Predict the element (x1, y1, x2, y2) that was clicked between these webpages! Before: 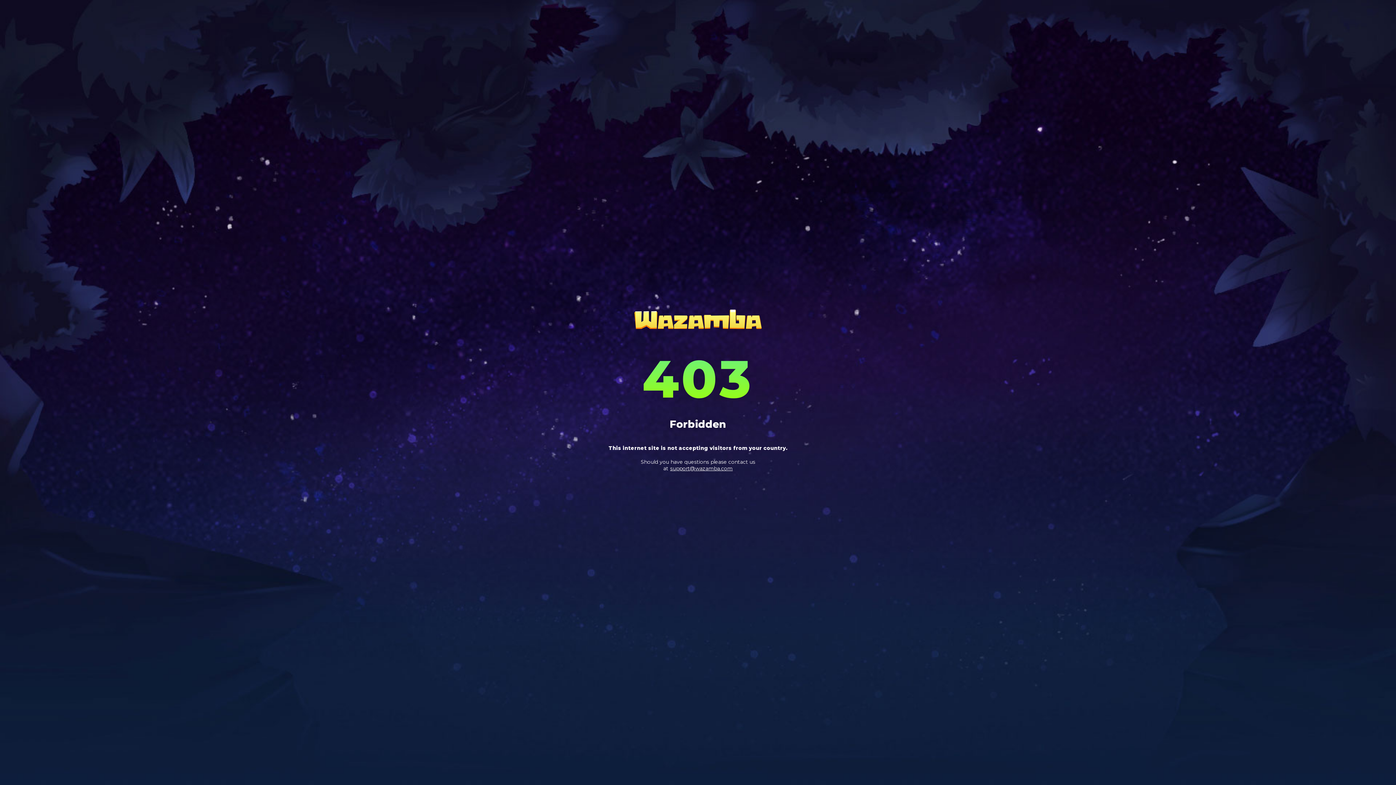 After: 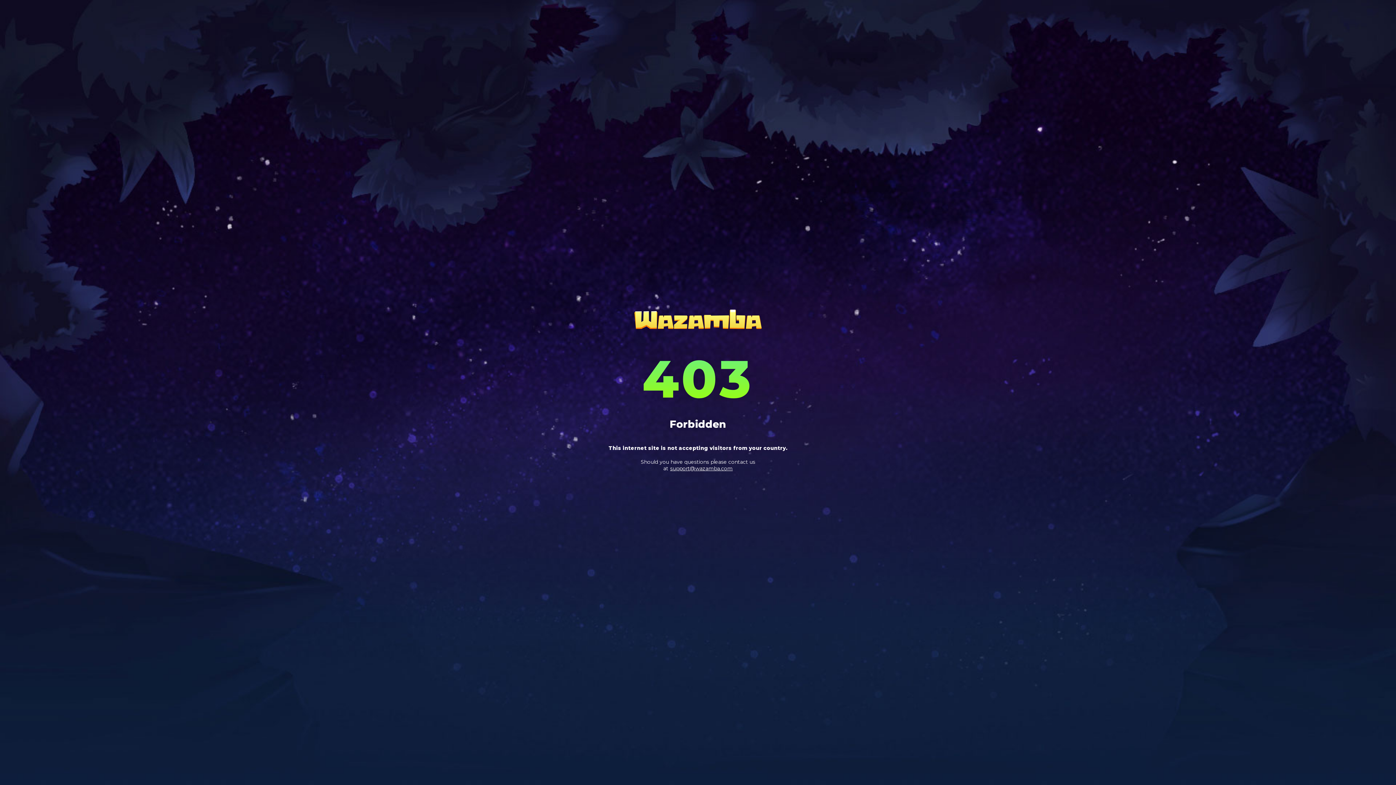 Action: label: support@wazamba.com bbox: (670, 465, 732, 472)